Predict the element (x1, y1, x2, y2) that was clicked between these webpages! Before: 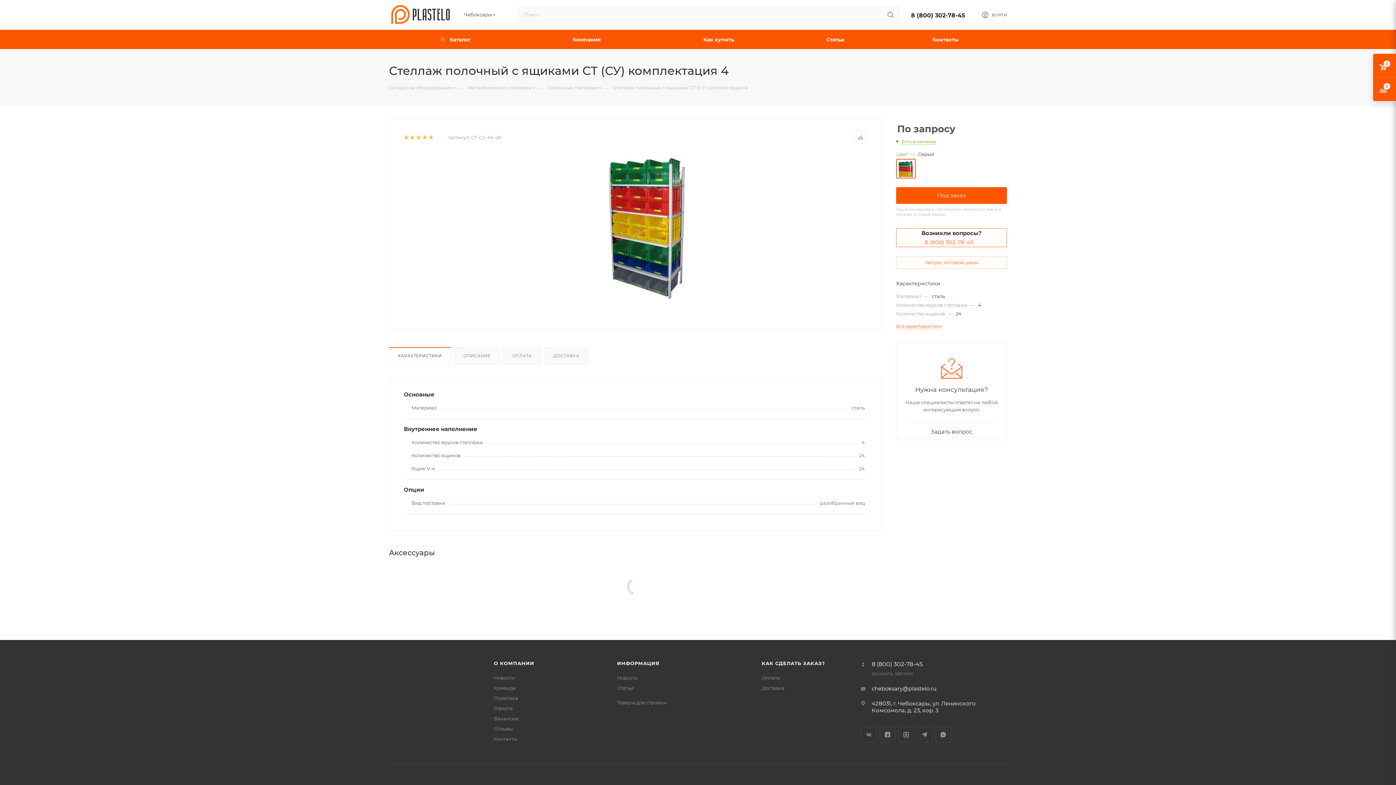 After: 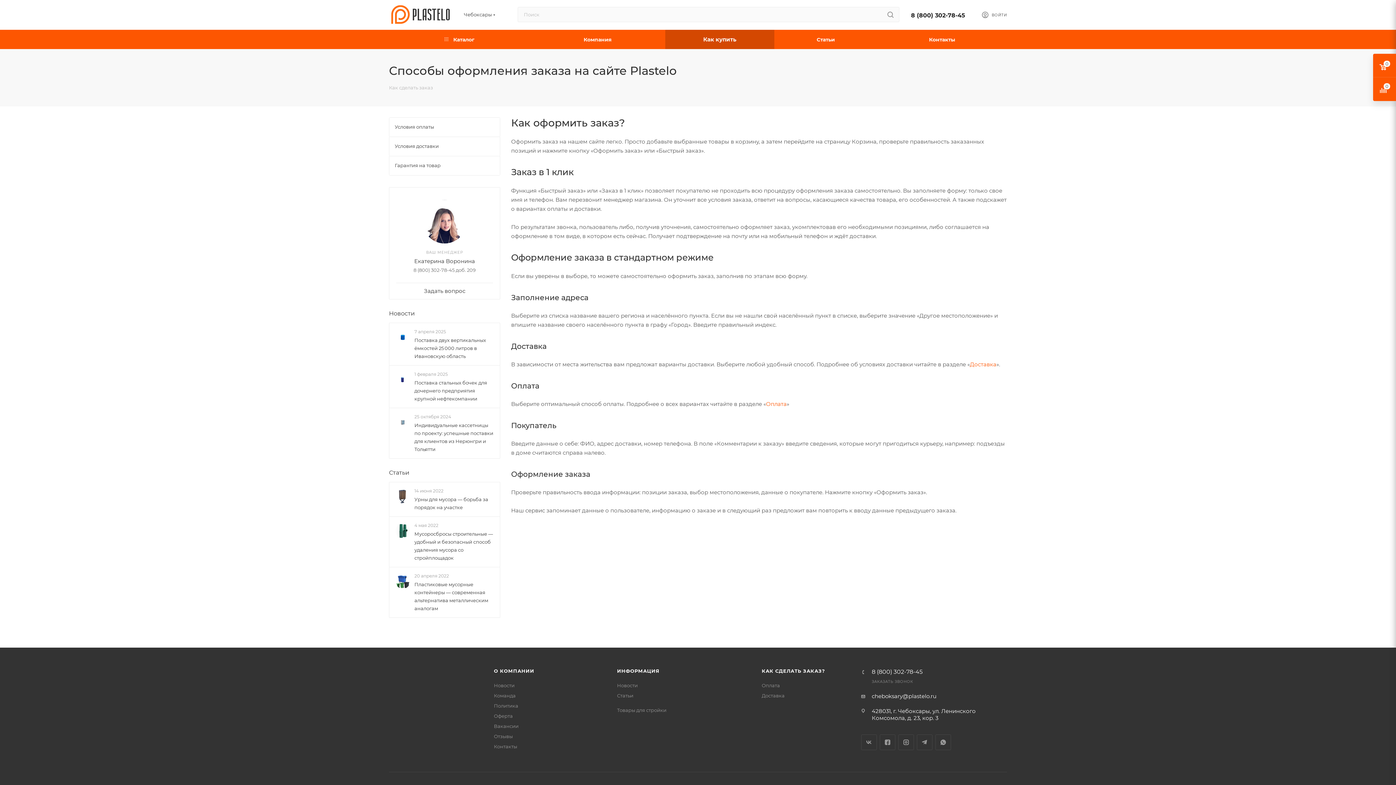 Action: bbox: (650, 29, 786, 49) label: Как купить